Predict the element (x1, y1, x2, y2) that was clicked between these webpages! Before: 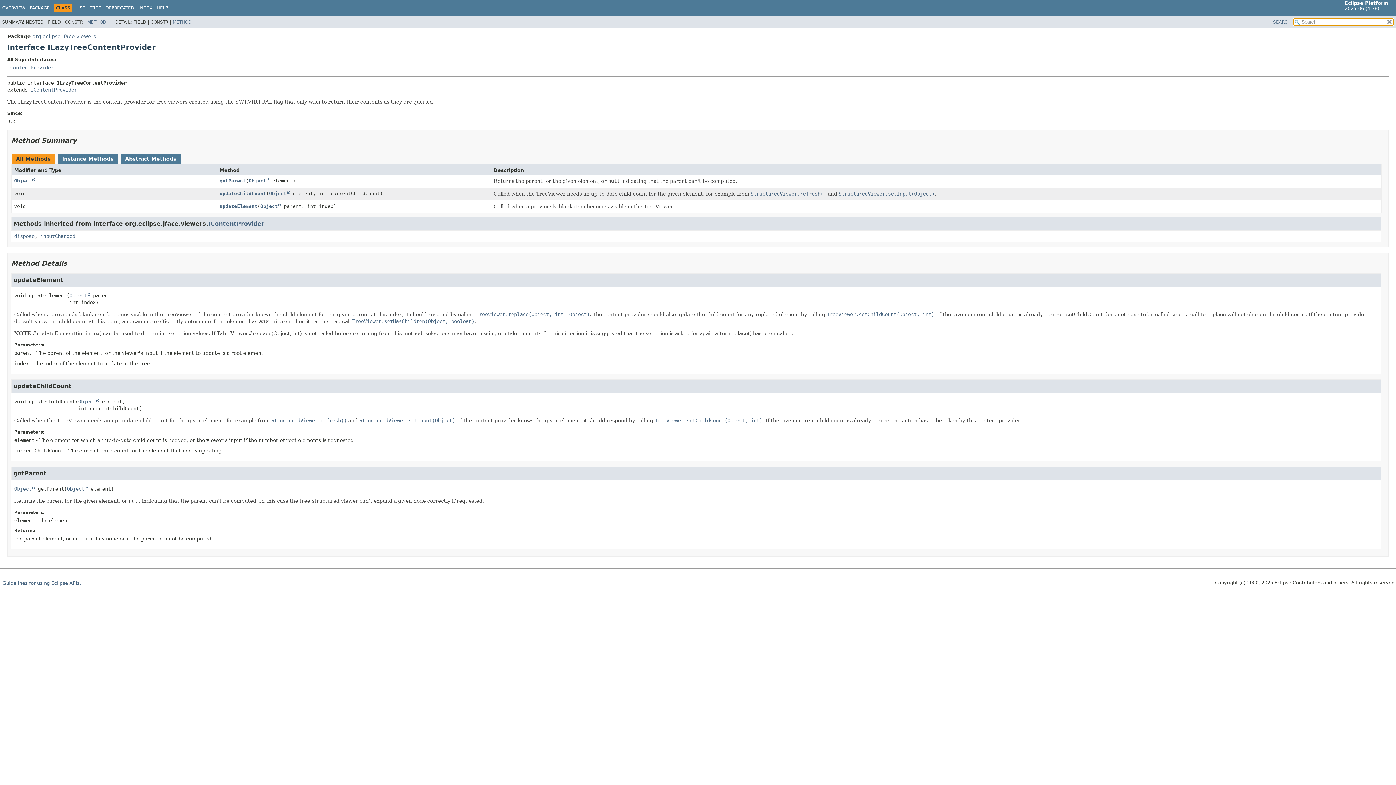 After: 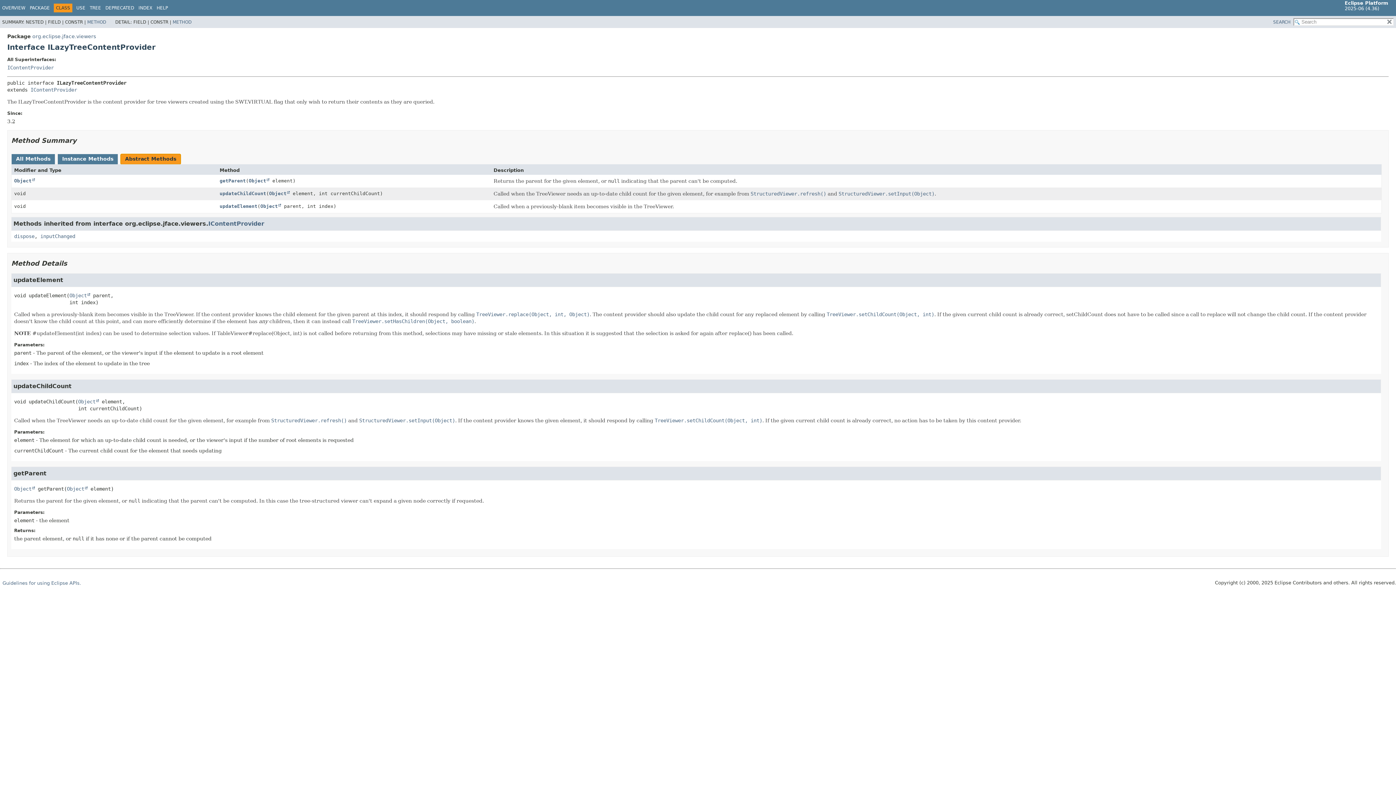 Action: bbox: (120, 154, 180, 164) label: Abstract Methods